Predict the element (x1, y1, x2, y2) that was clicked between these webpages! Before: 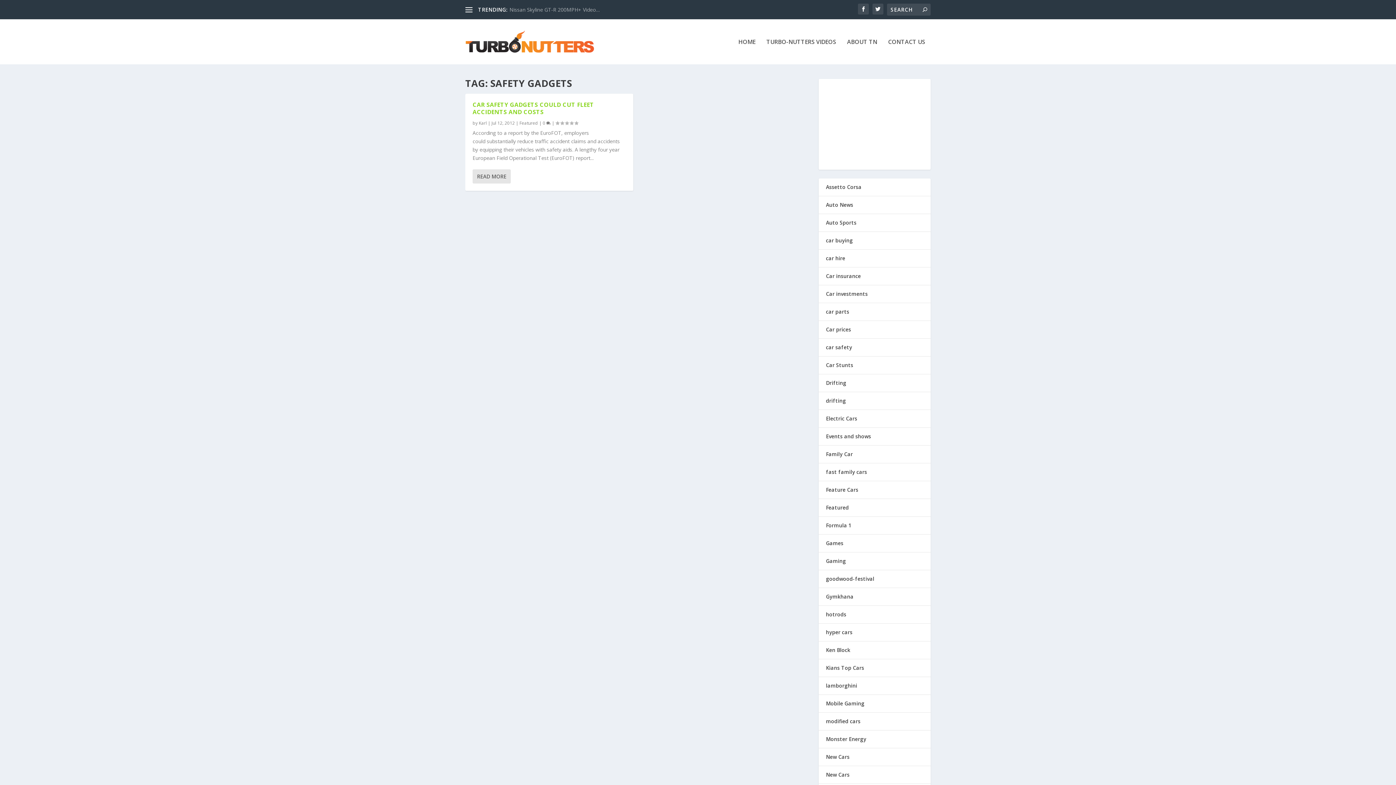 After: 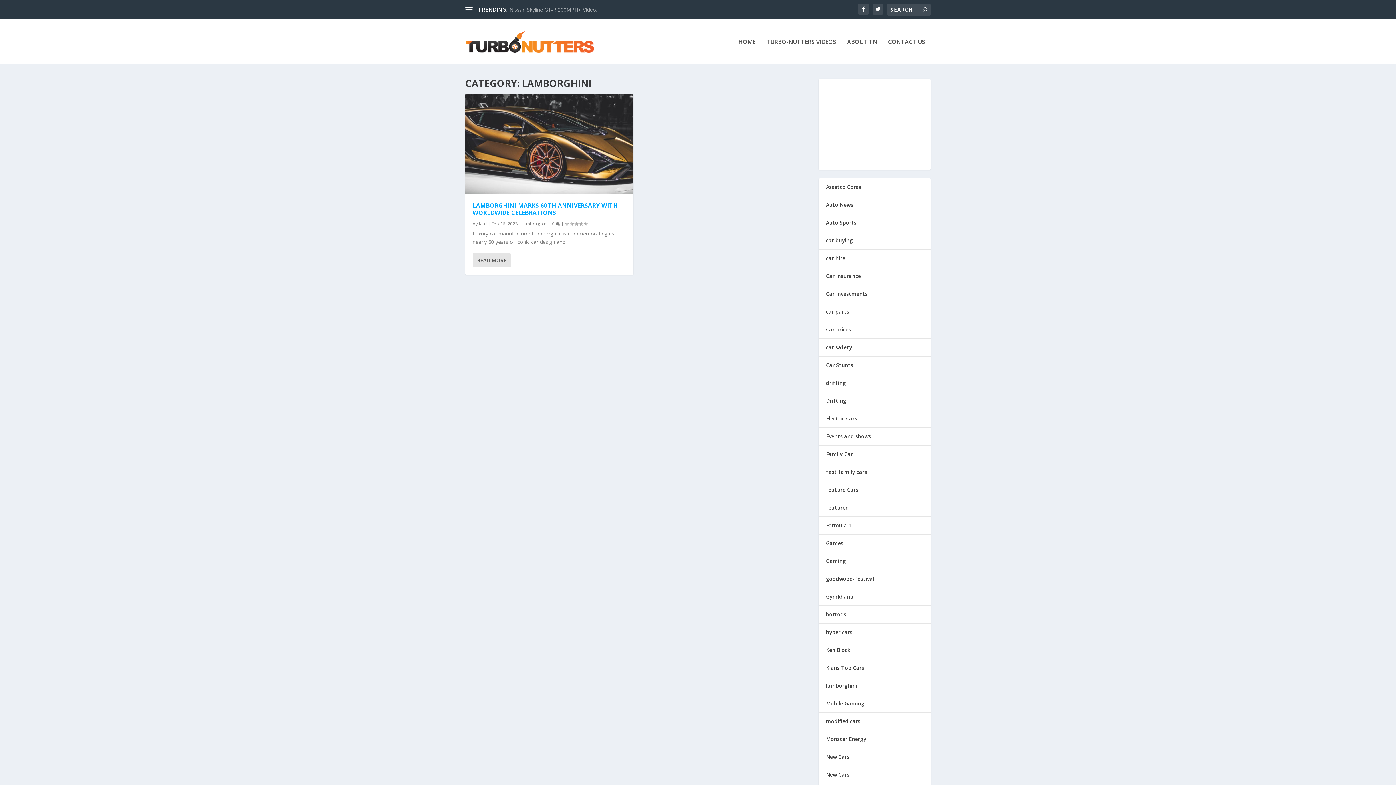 Action: label: lamborghini bbox: (826, 682, 857, 689)